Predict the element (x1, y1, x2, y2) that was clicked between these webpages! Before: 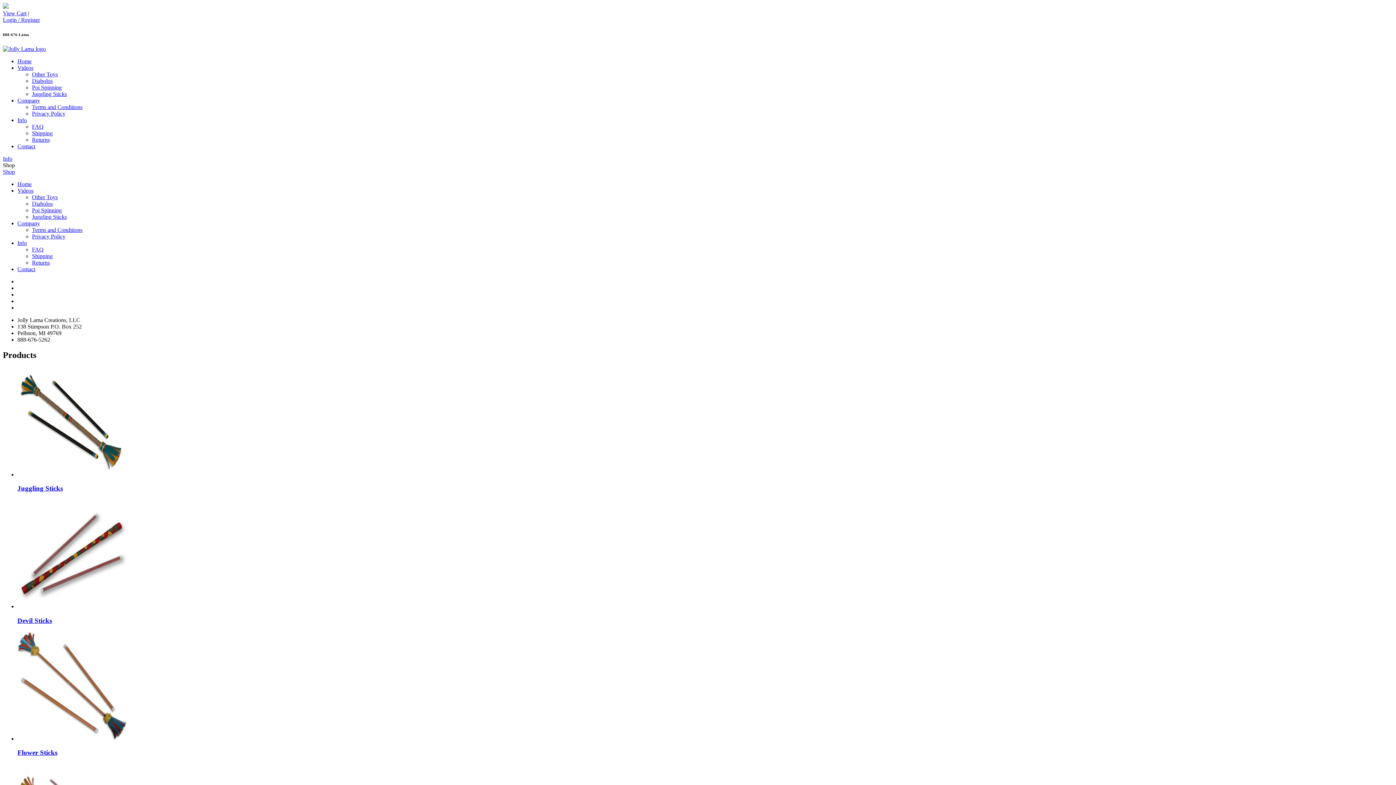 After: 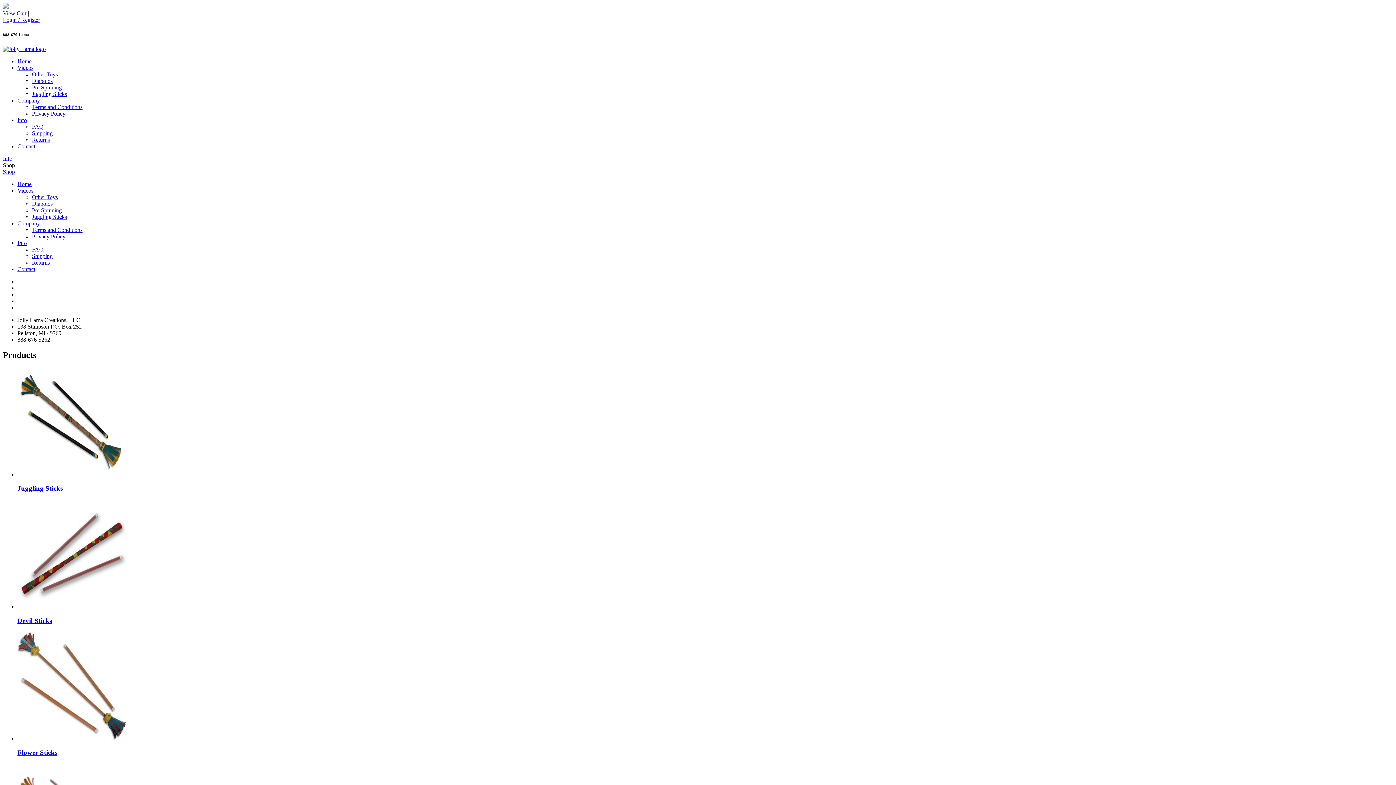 Action: bbox: (17, 220, 40, 226) label: Company